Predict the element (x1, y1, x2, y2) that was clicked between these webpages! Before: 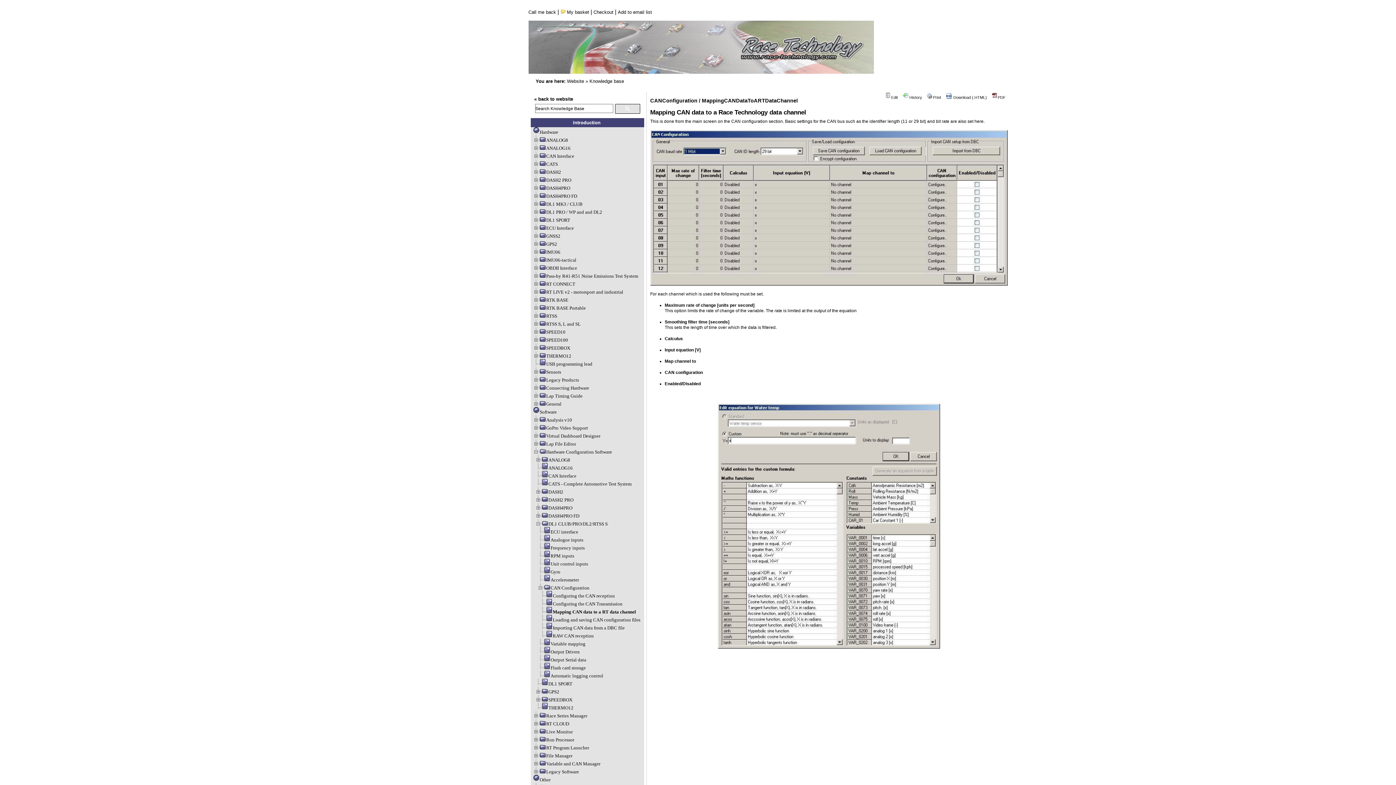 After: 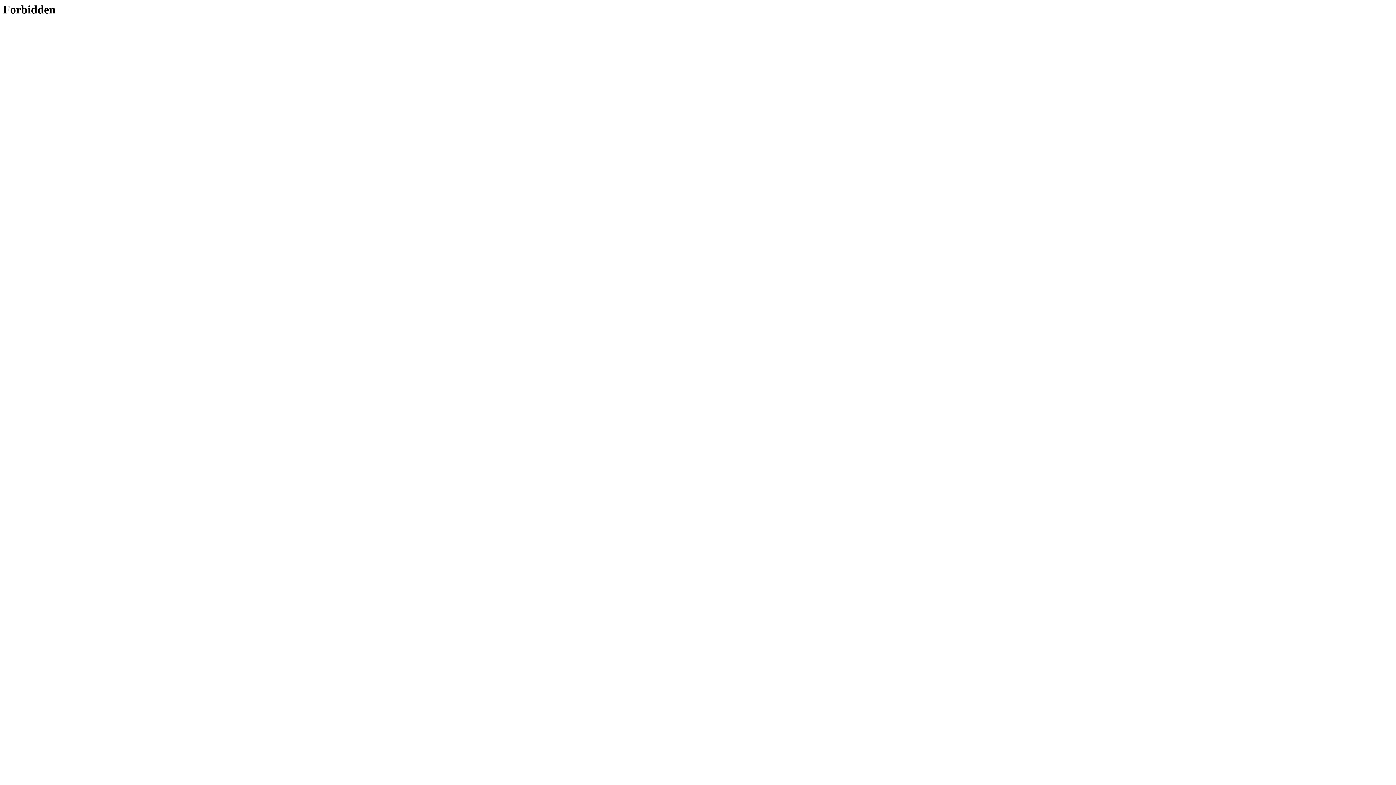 Action: bbox: (927, 95, 941, 99) label:  Print